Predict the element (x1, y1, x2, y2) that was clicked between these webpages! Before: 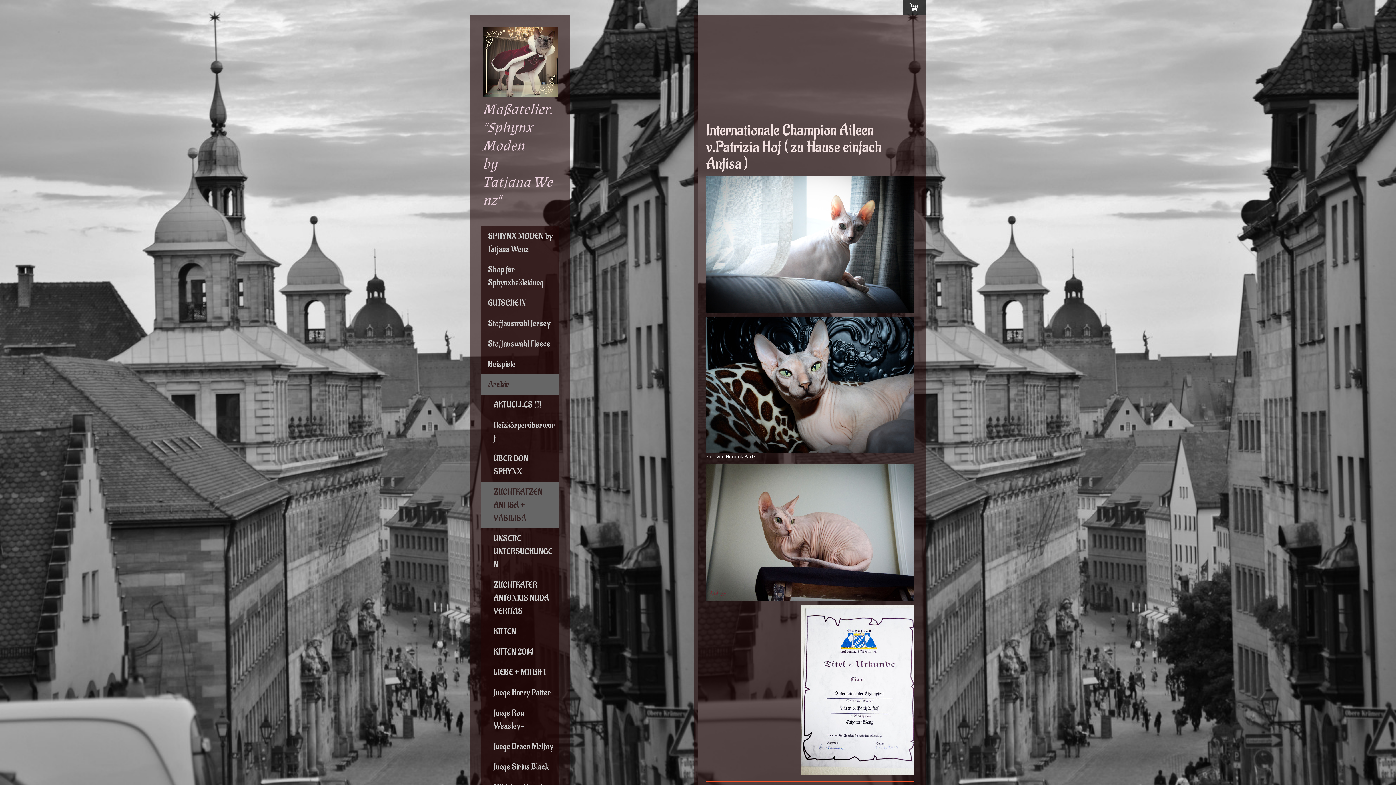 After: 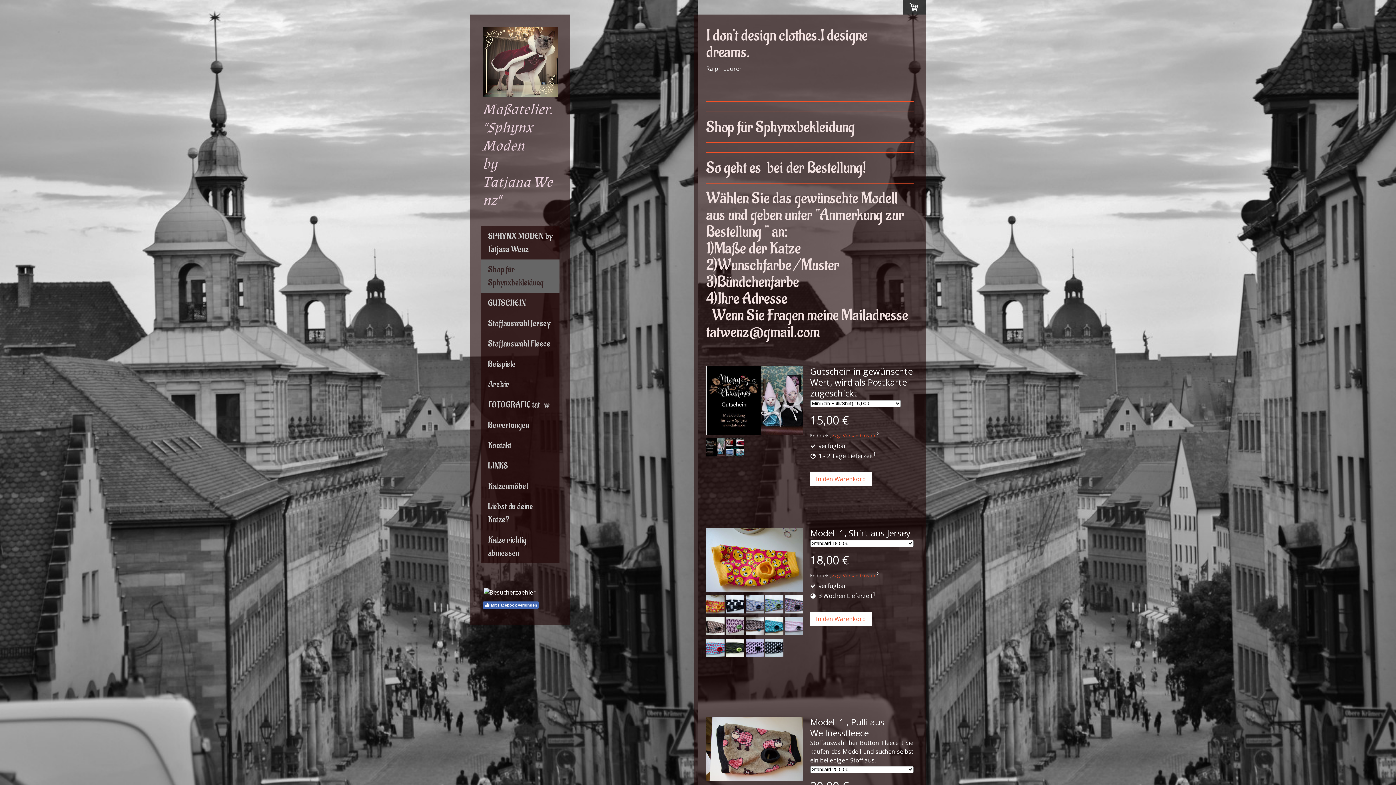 Action: bbox: (480, 259, 559, 293) label: Shop für Sphynxbekleidung